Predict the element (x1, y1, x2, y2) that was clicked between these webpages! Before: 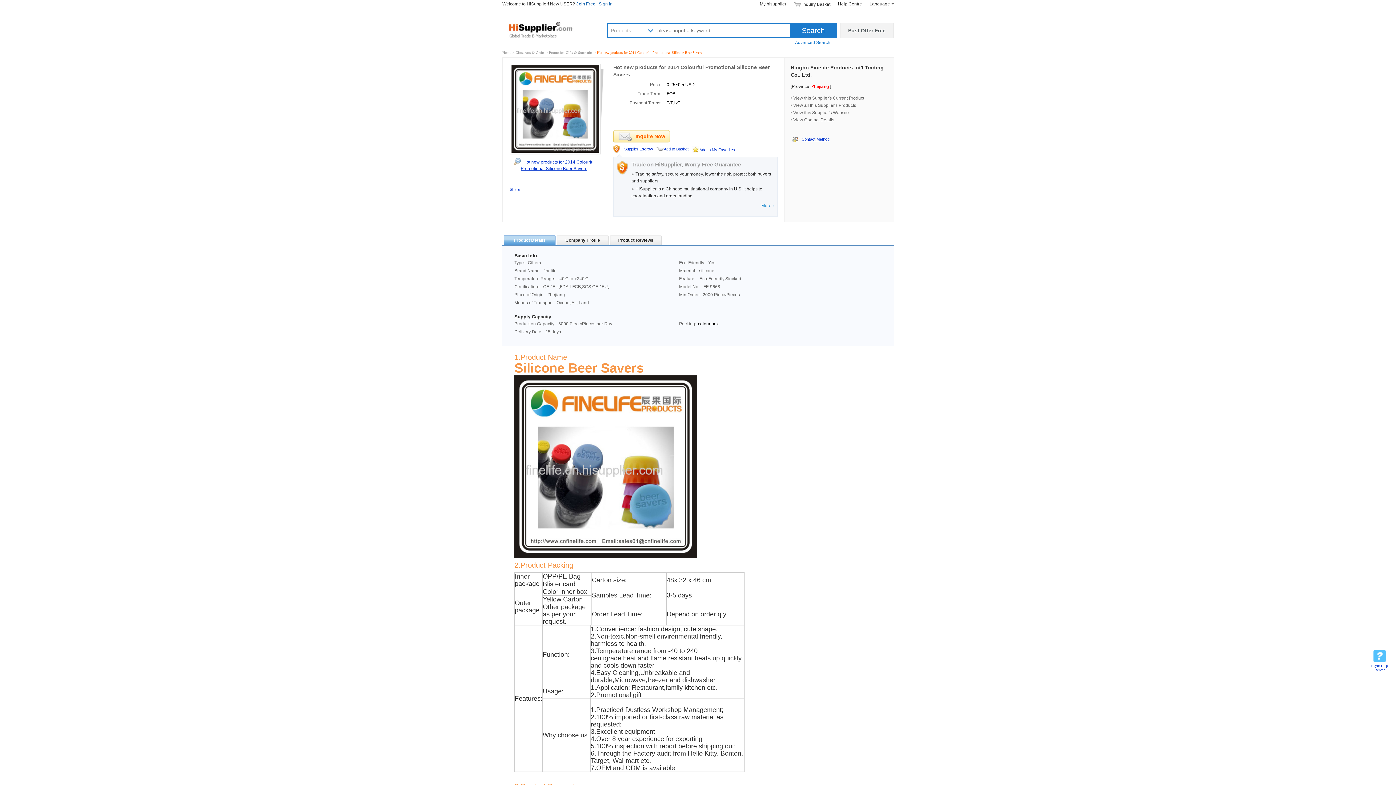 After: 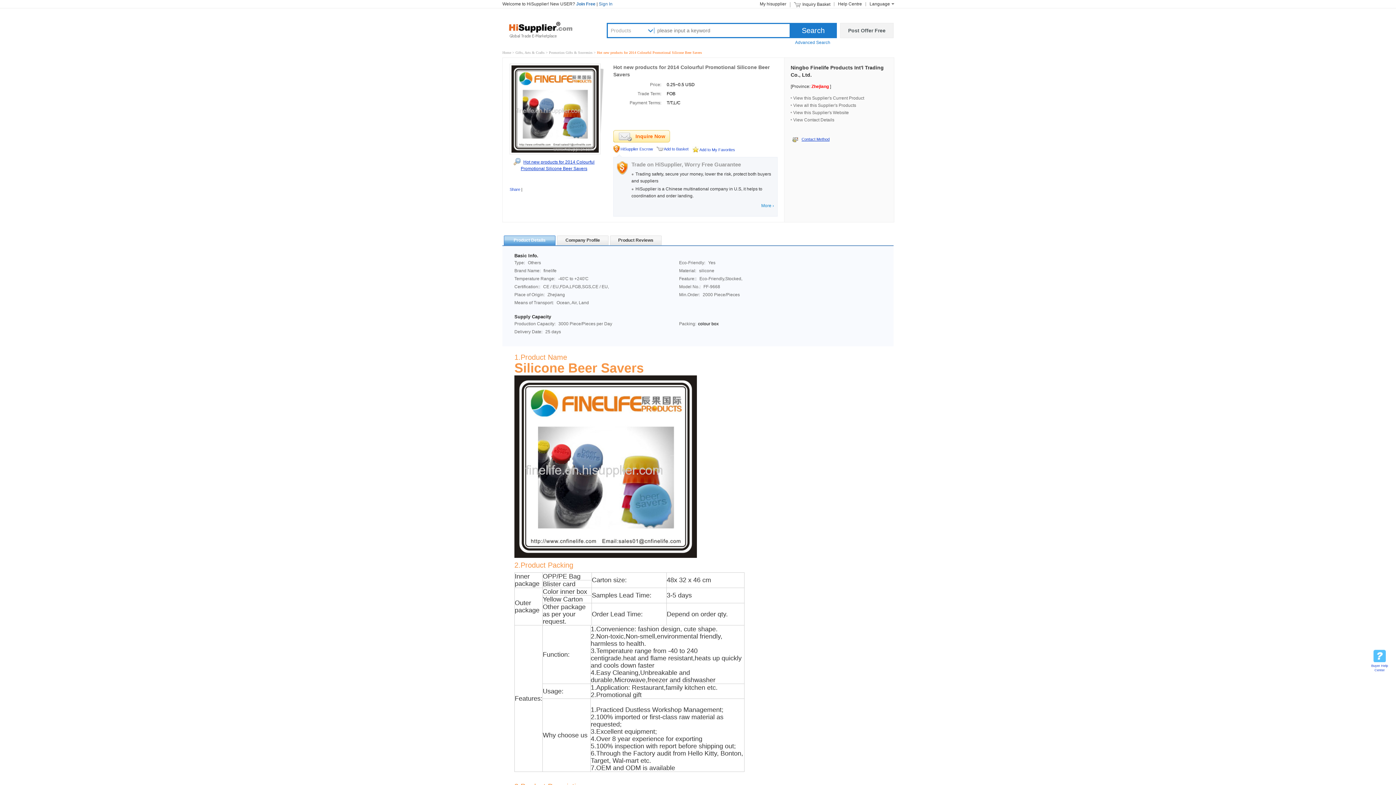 Action: label: More › bbox: (750, 202, 774, 208)